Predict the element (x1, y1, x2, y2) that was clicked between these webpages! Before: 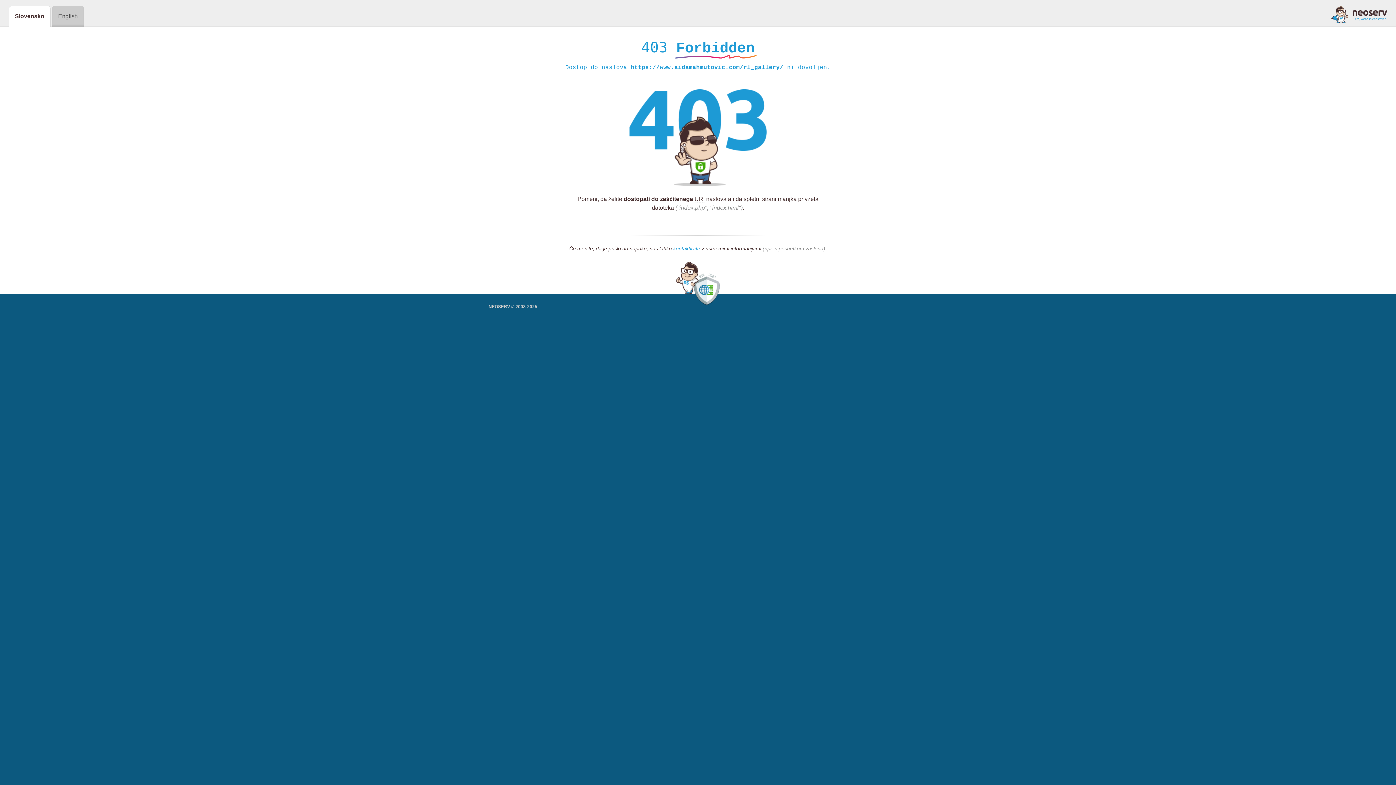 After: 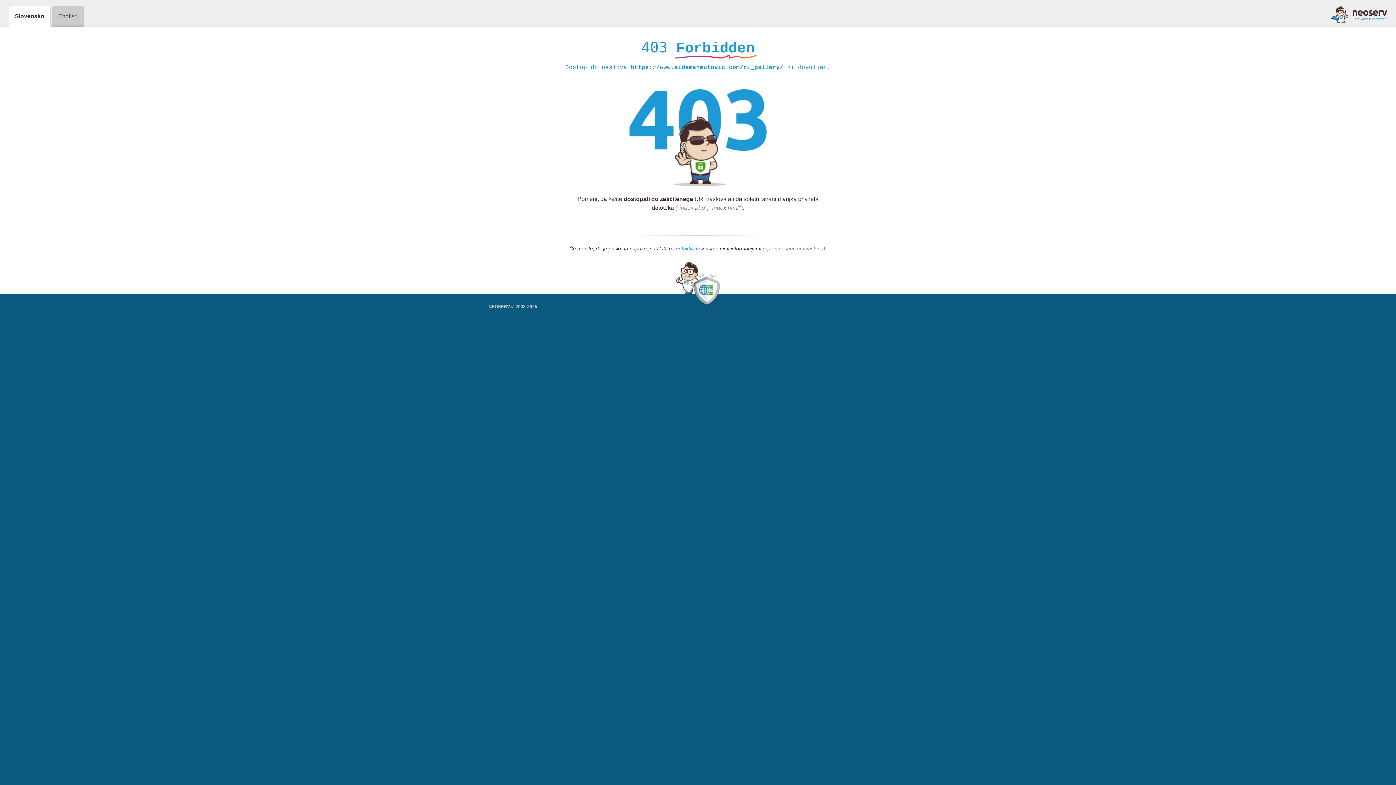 Action: bbox: (673, 245, 700, 252) label: kontaktirate